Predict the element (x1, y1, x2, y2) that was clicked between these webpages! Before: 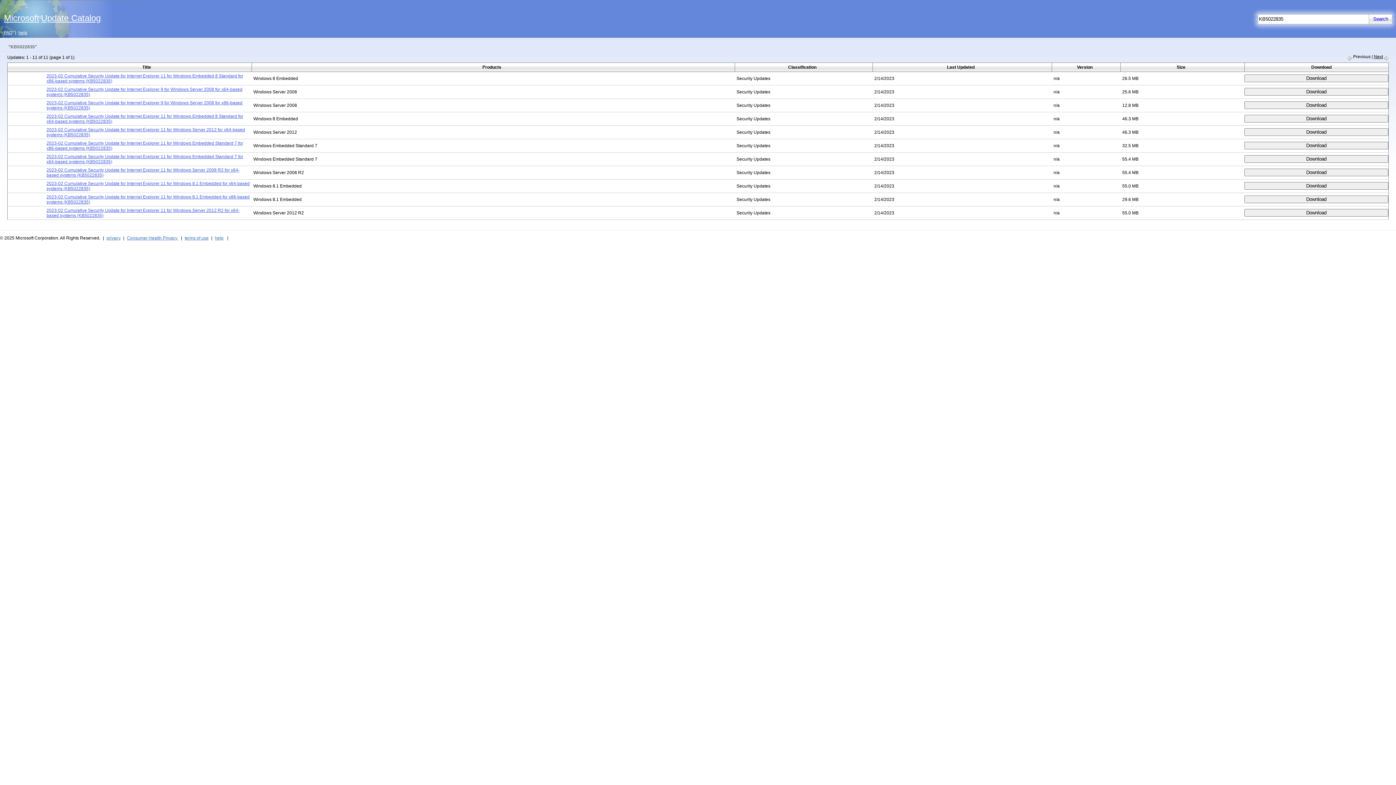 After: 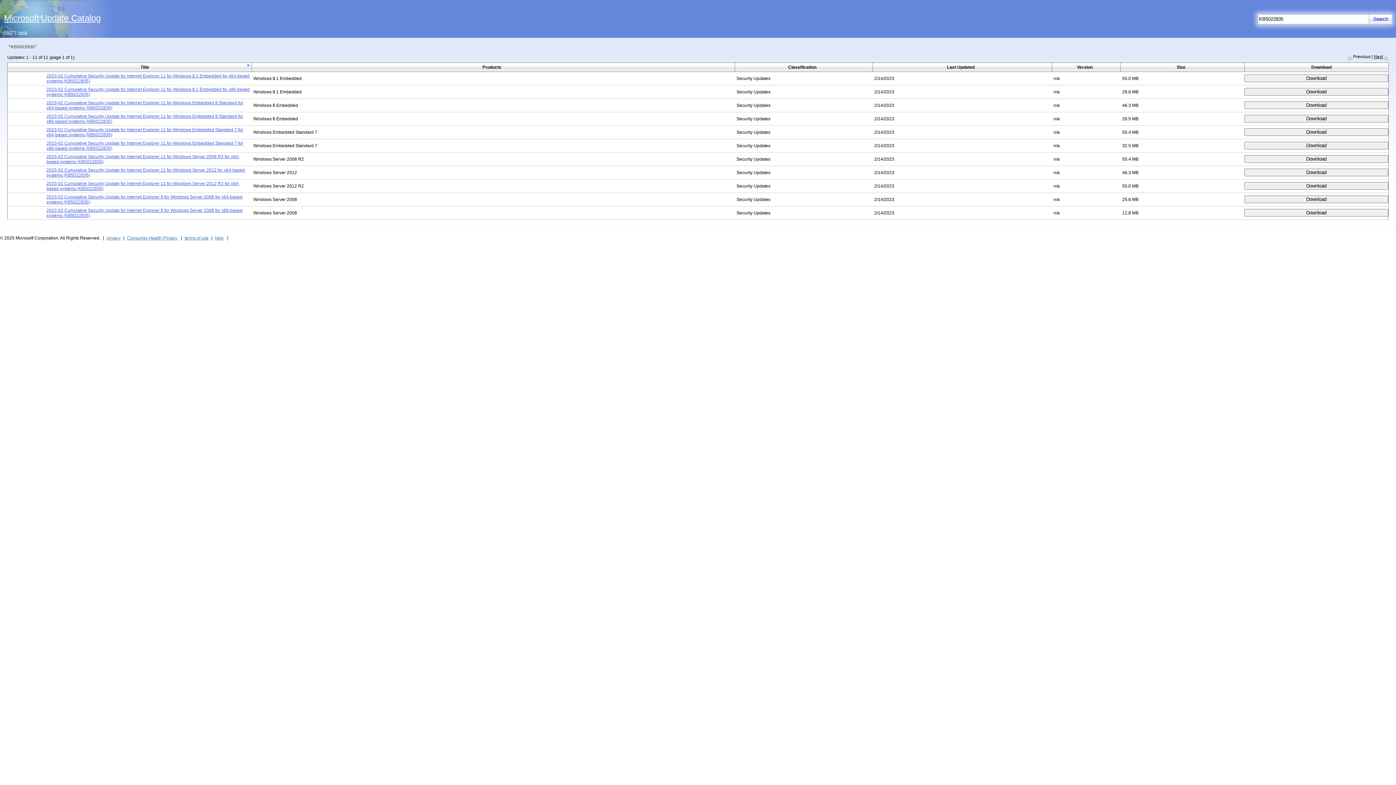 Action: bbox: (142, 64, 151, 69) label: Title